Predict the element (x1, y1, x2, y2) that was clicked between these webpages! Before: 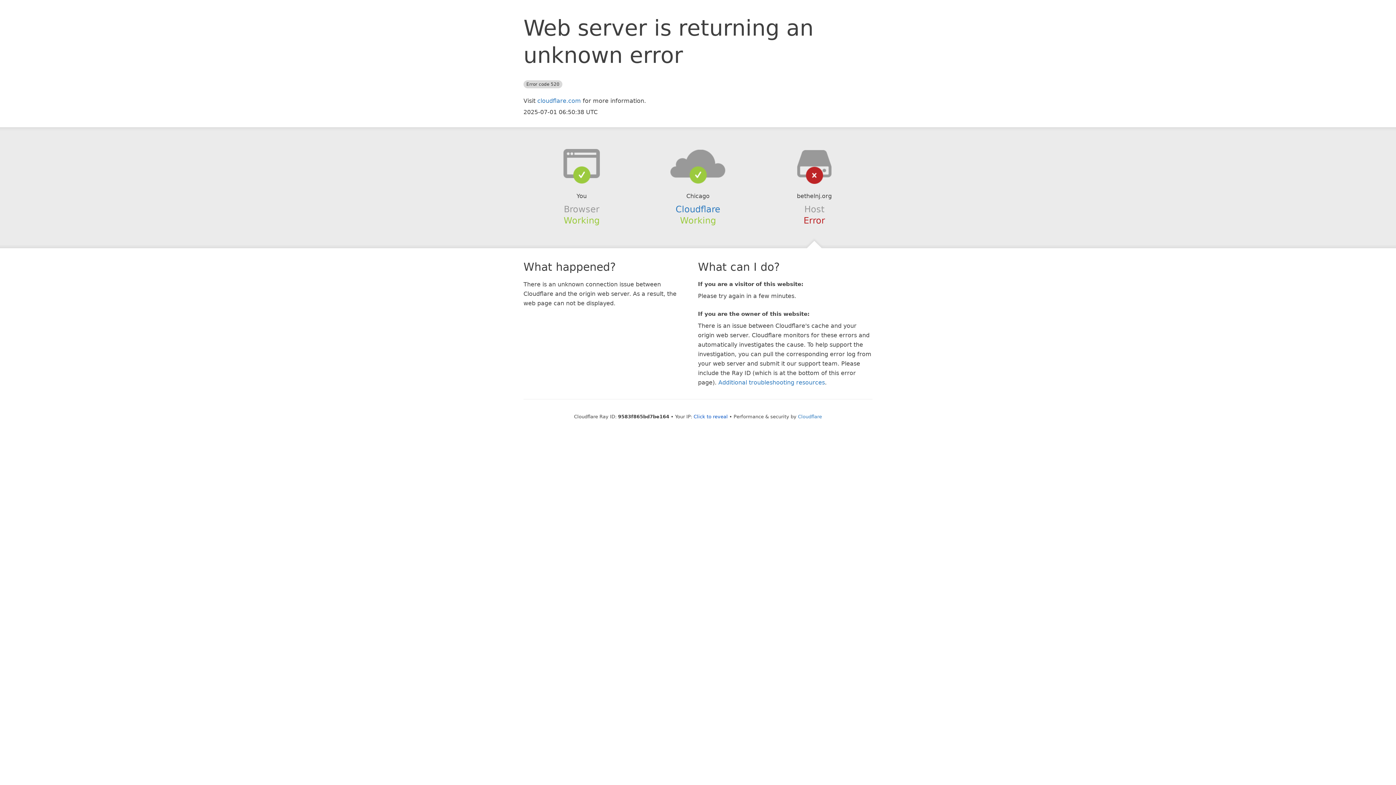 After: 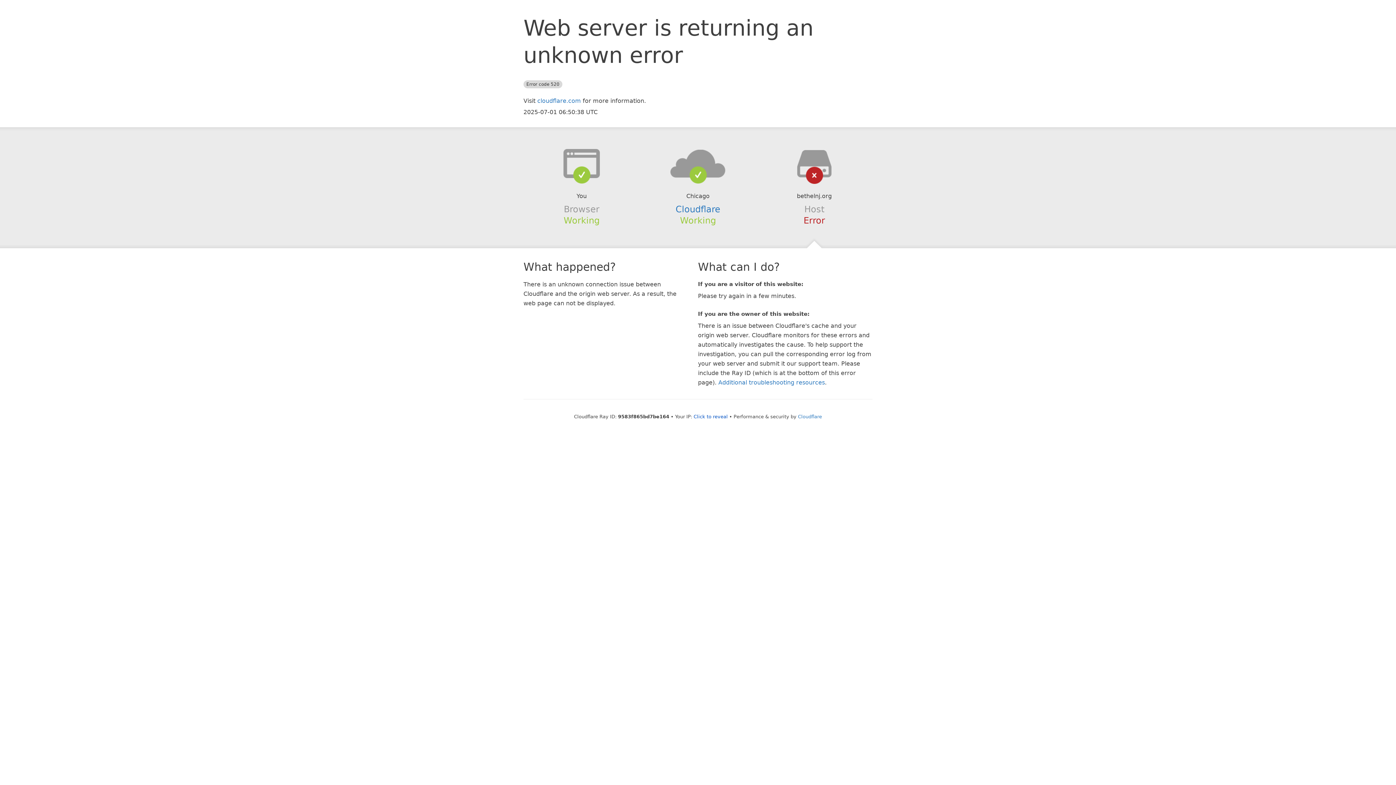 Action: bbox: (639, 148, 756, 178)